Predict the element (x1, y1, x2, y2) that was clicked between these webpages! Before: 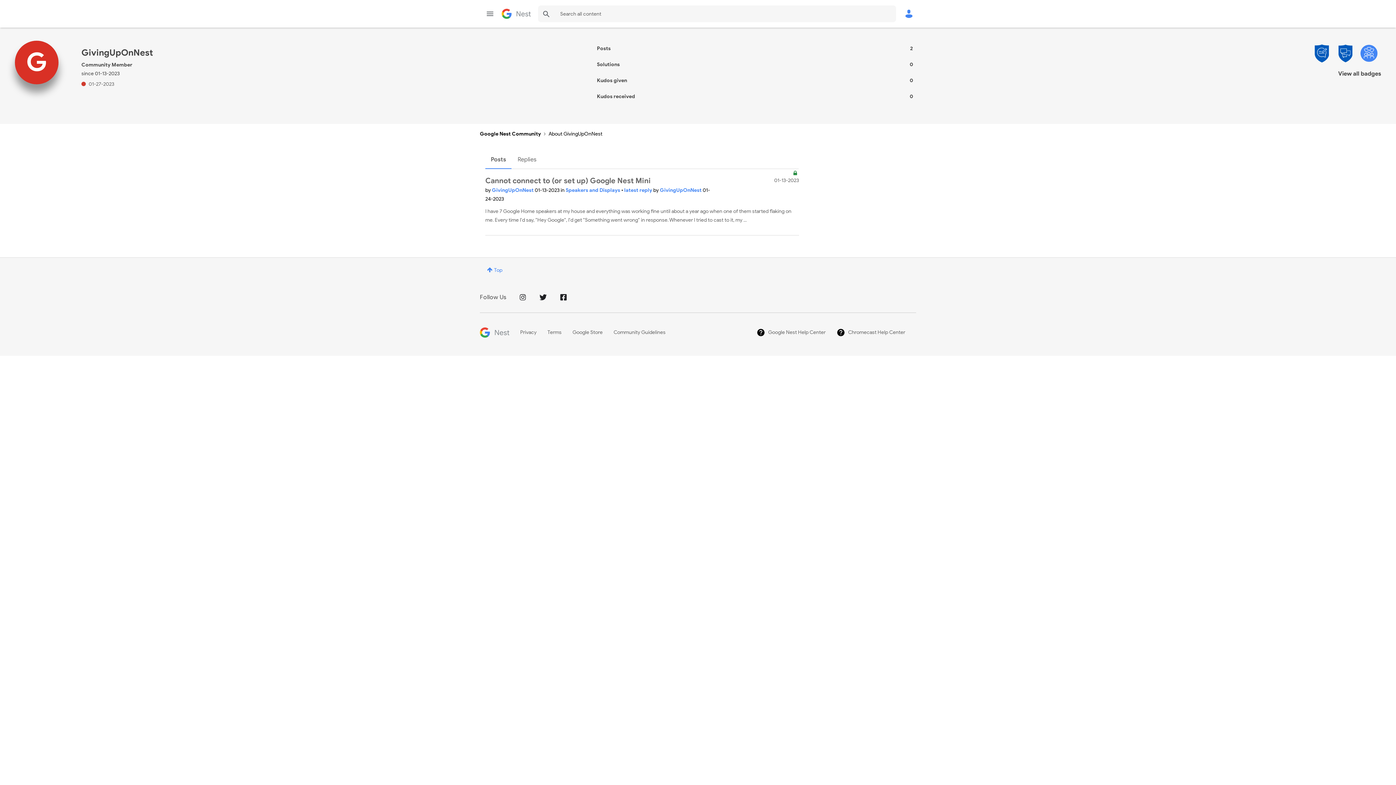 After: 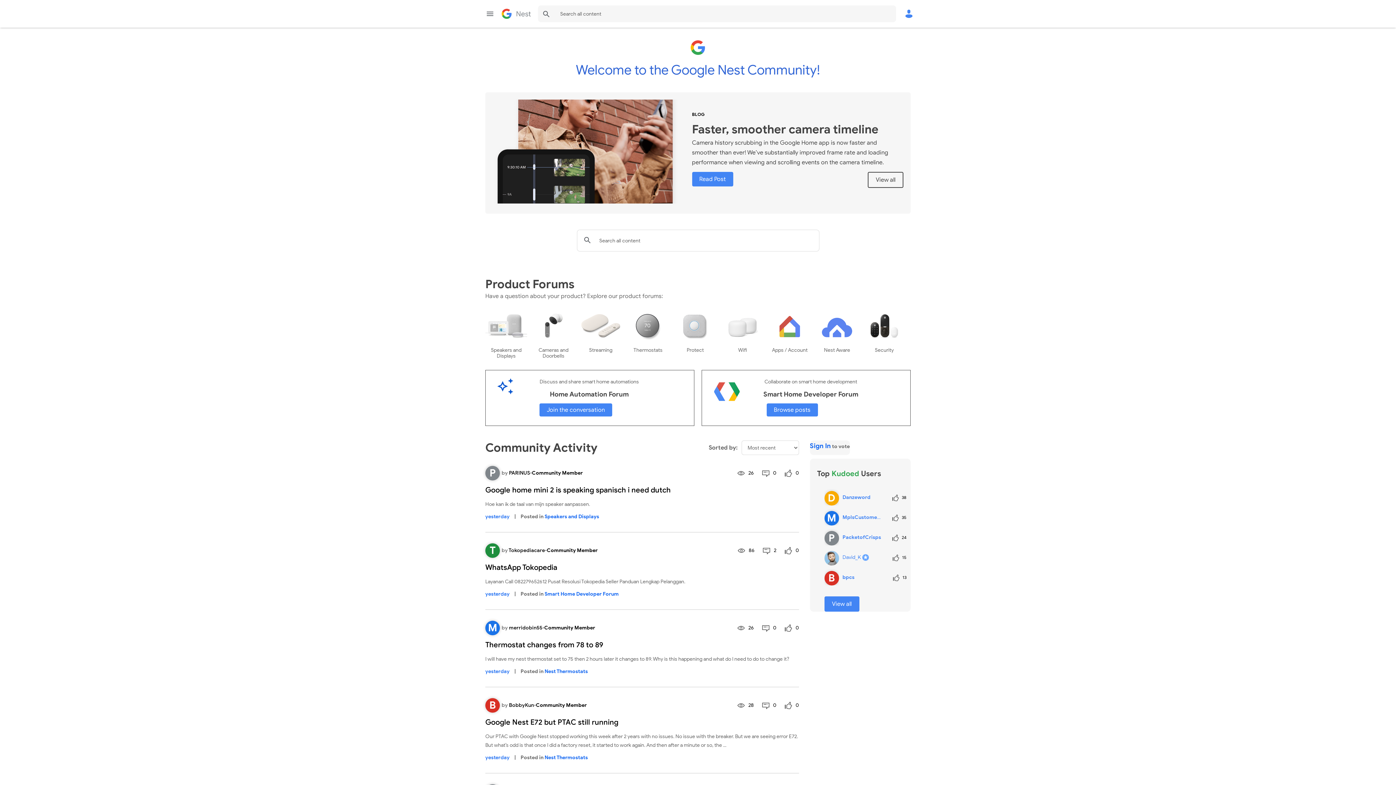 Action: bbox: (501, 4, 530, 22) label: Google Nest Community